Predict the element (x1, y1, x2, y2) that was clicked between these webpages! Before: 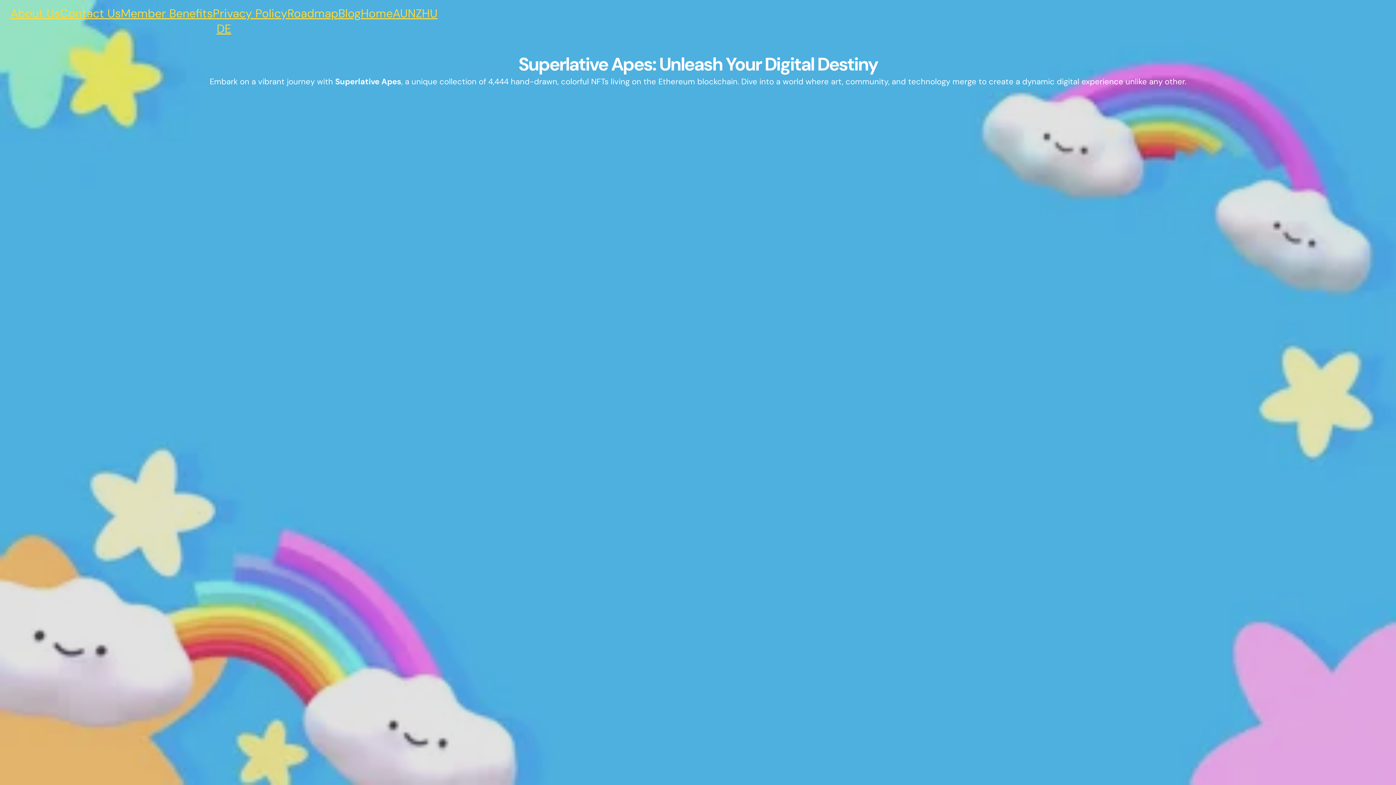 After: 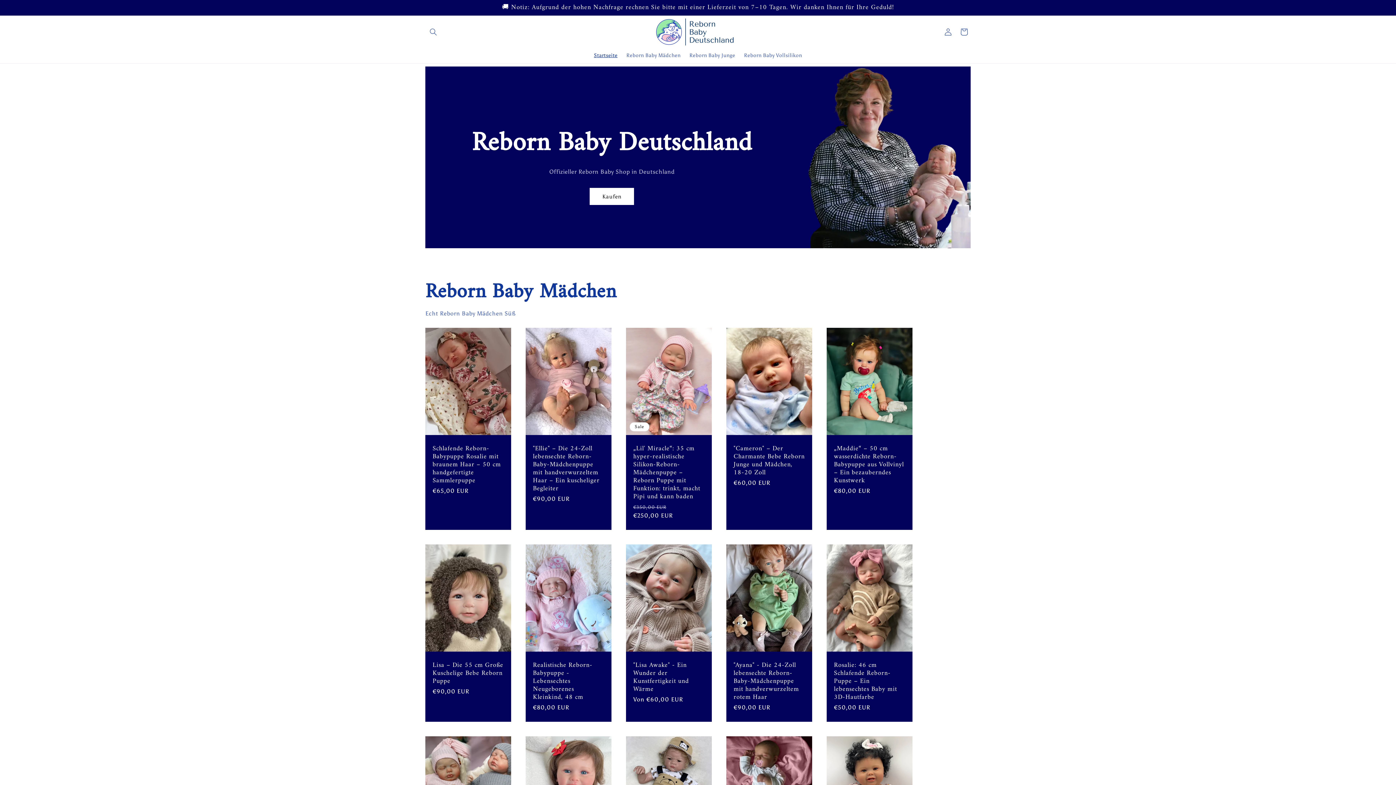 Action: label: DE bbox: (216, 21, 231, 36)